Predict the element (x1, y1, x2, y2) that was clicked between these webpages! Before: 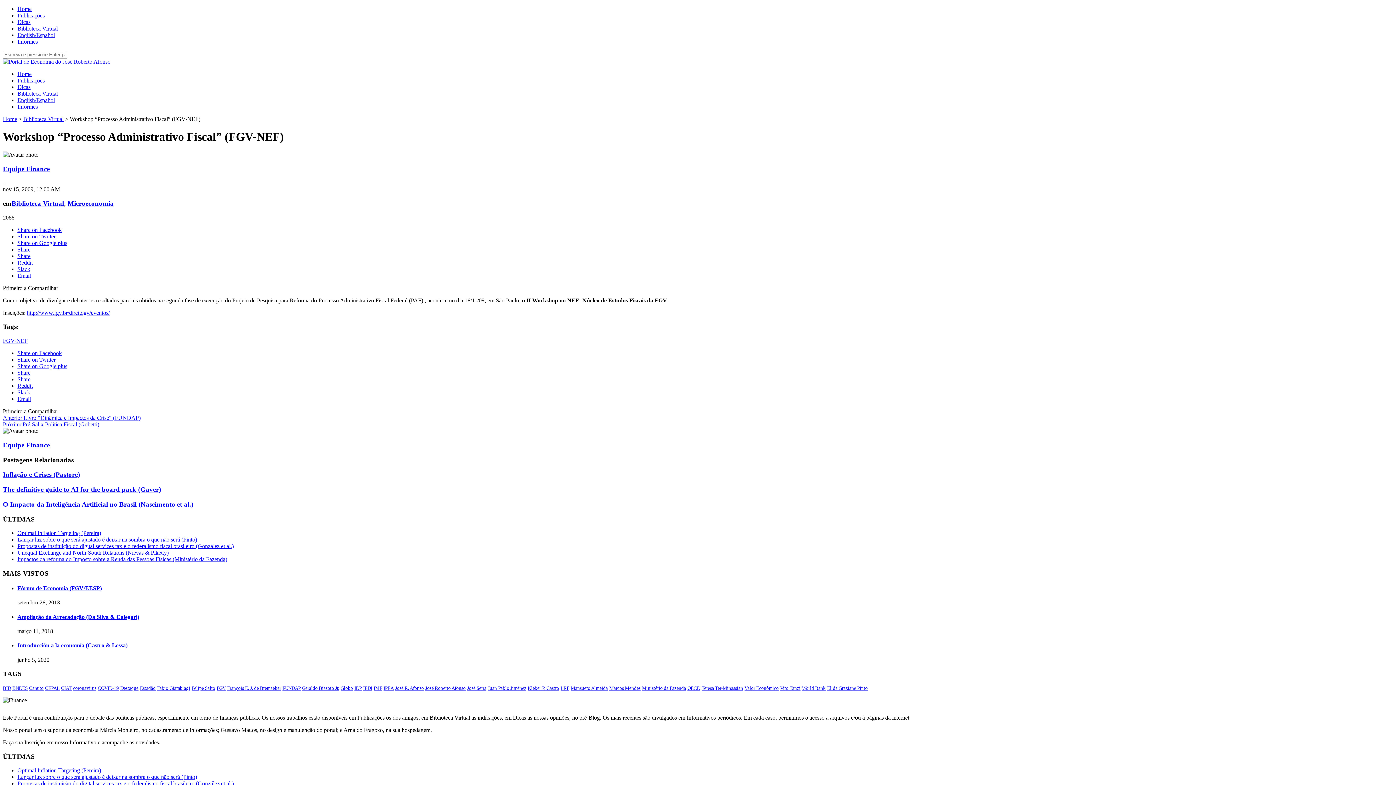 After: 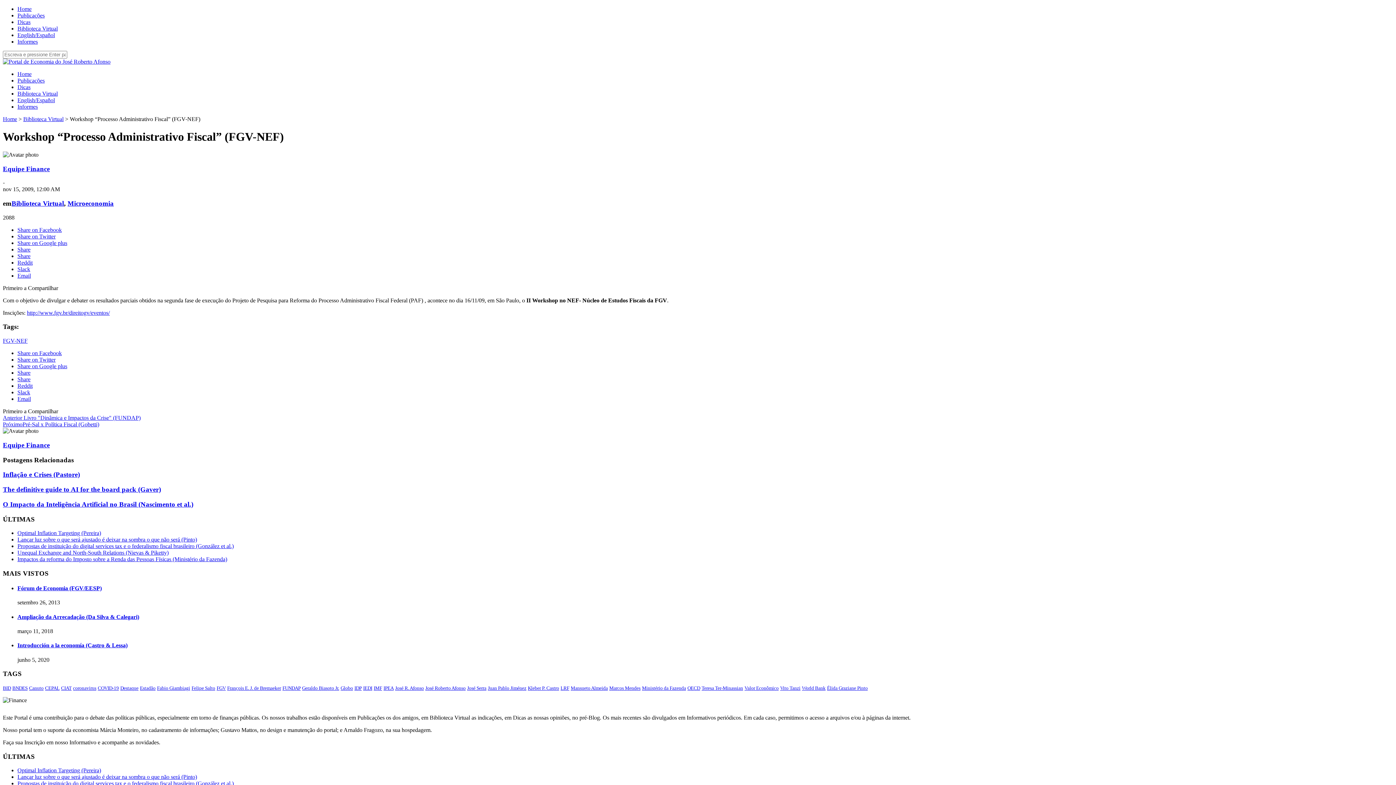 Action: bbox: (17, 369, 30, 376) label: Share